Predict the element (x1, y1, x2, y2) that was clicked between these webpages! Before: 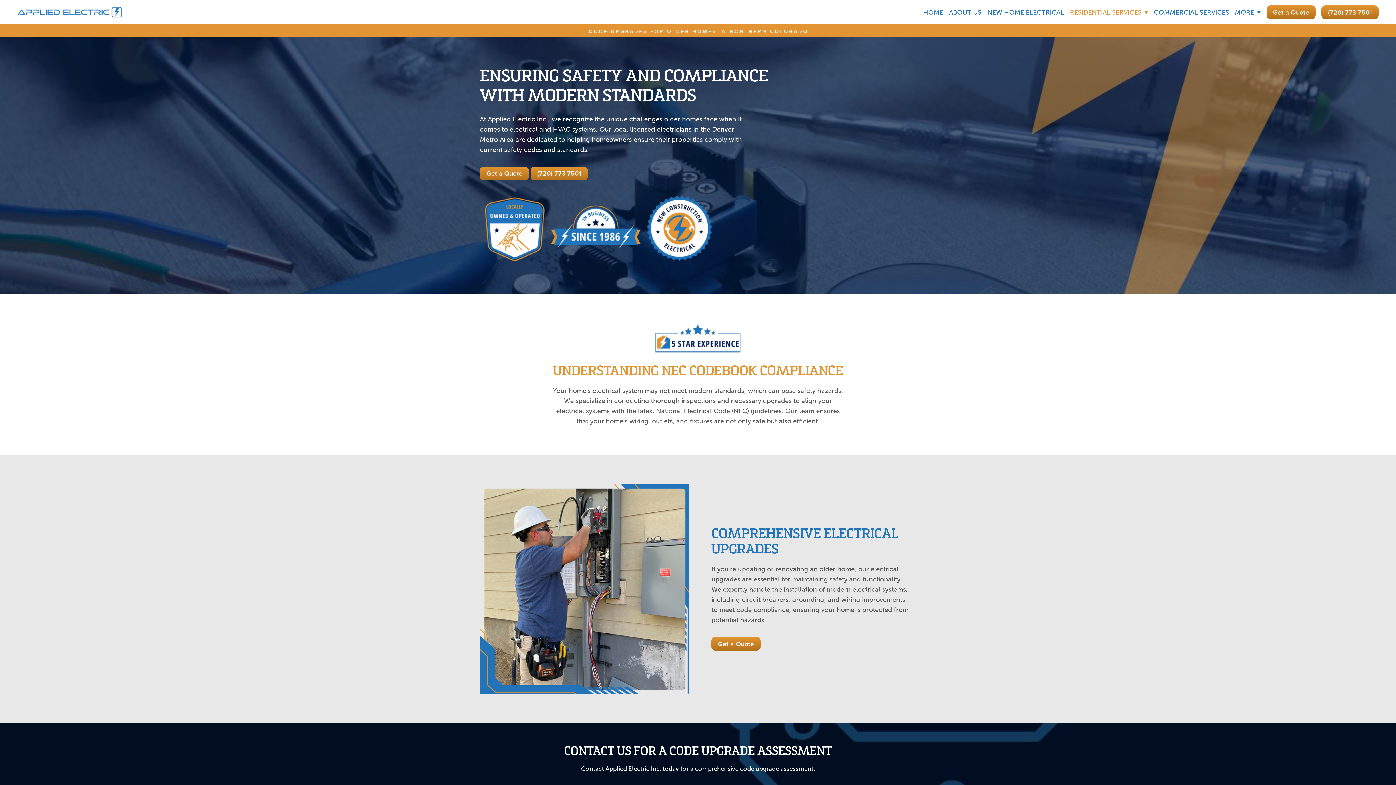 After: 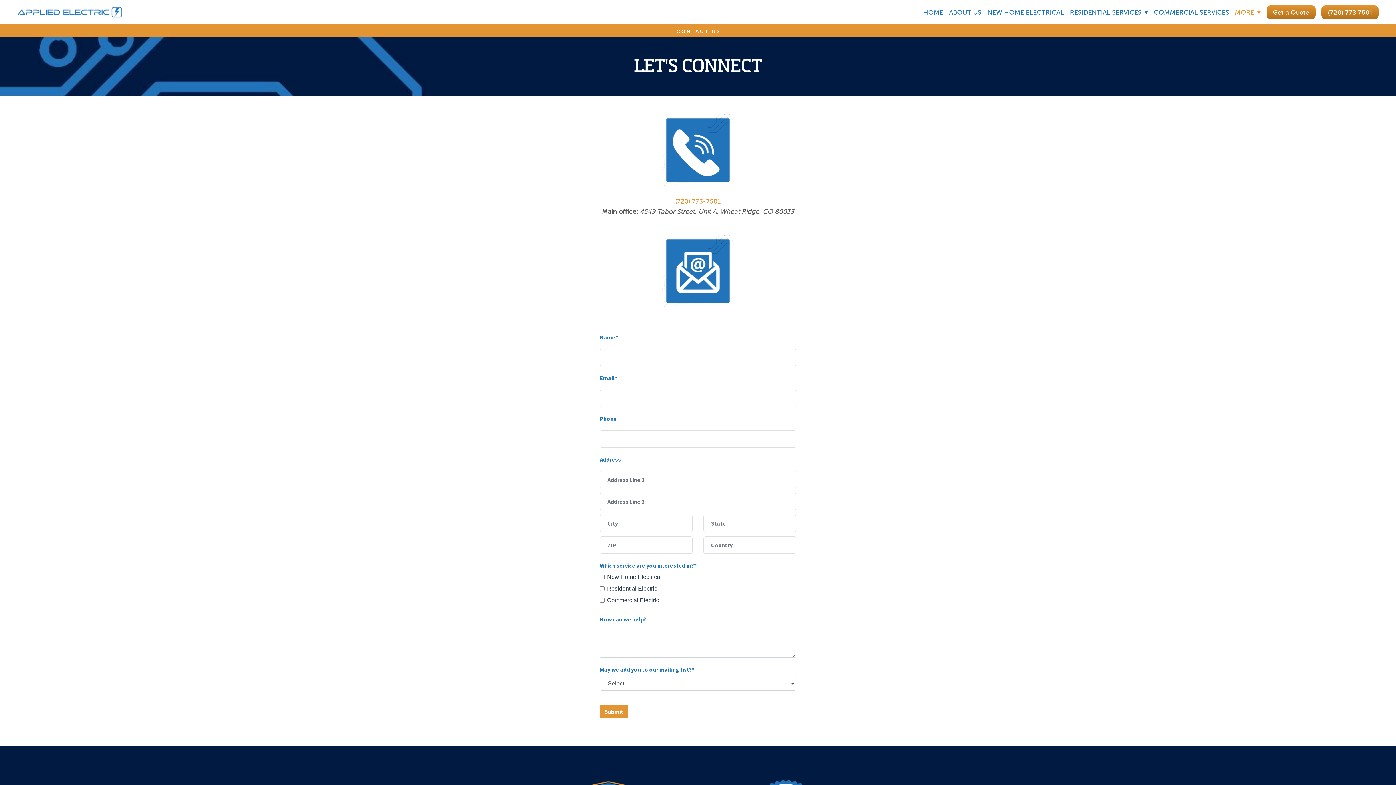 Action: label: Get a Quote bbox: (711, 637, 760, 650)